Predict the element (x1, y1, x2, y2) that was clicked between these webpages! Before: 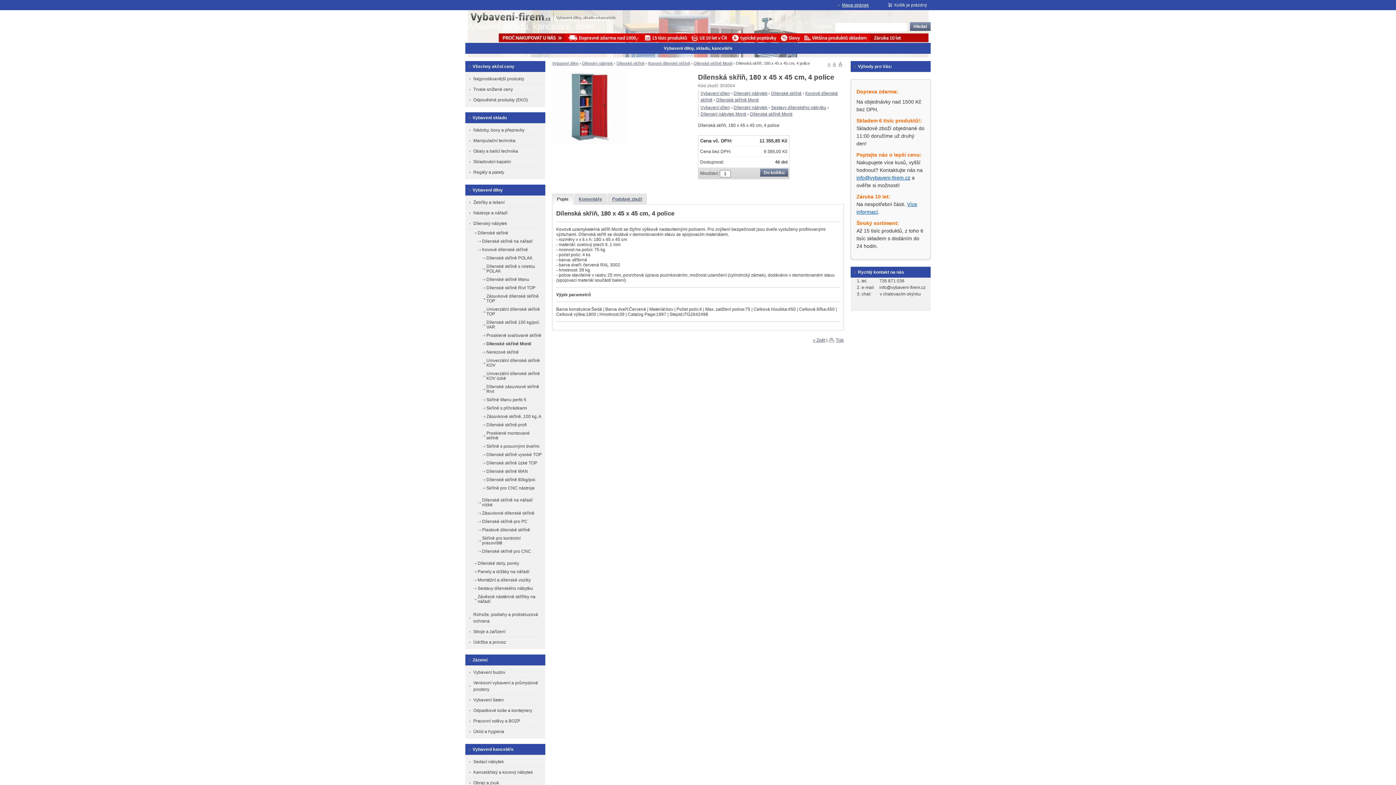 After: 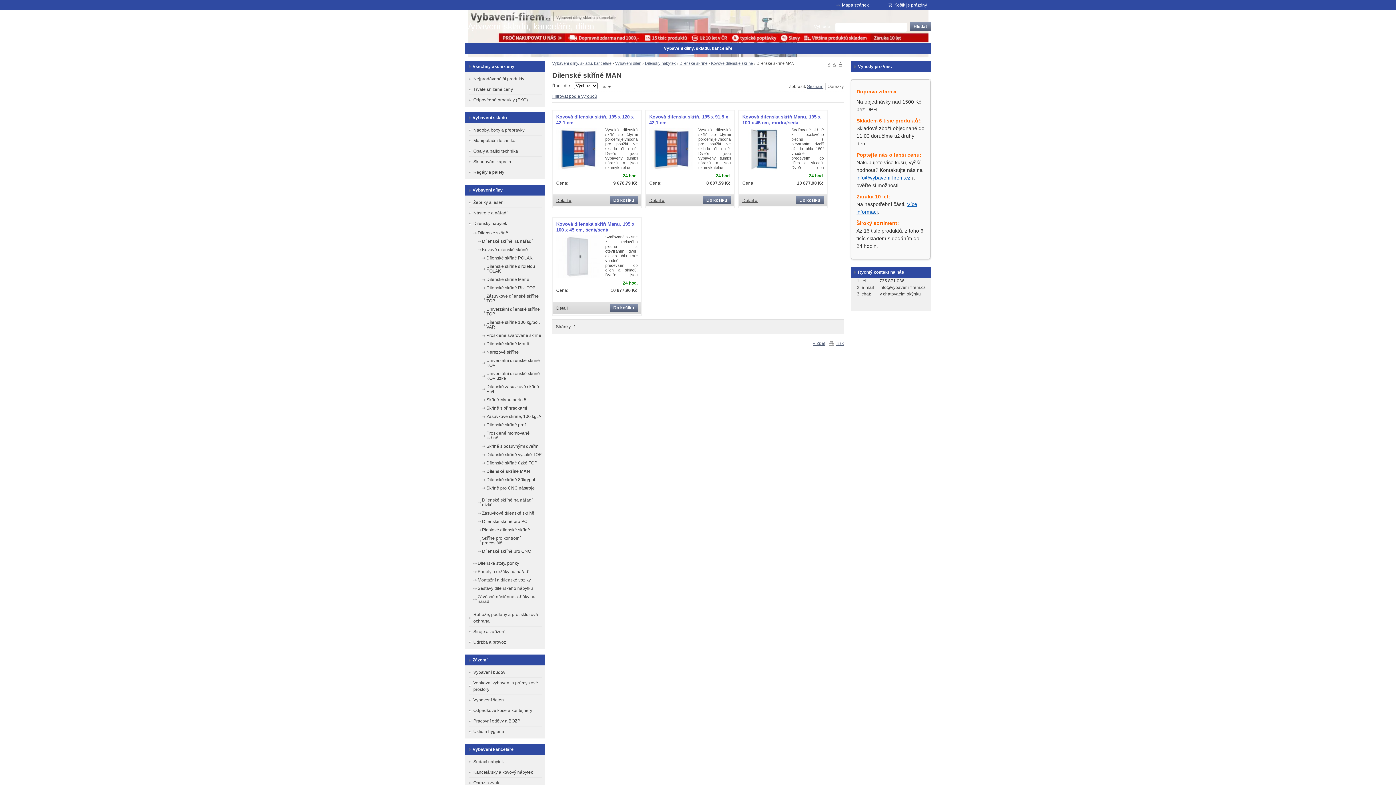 Action: label: Dílenské skříně MAN bbox: (482, 467, 541, 476)